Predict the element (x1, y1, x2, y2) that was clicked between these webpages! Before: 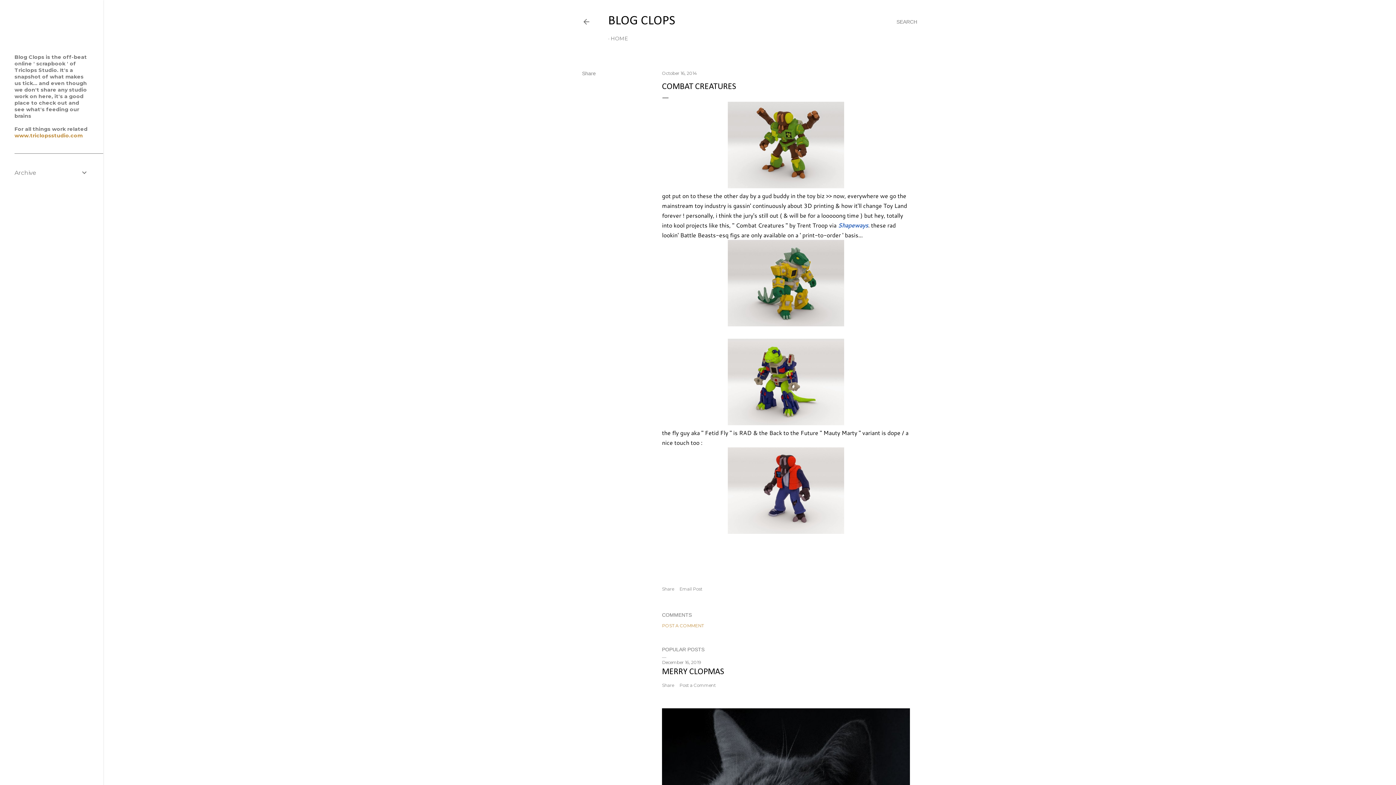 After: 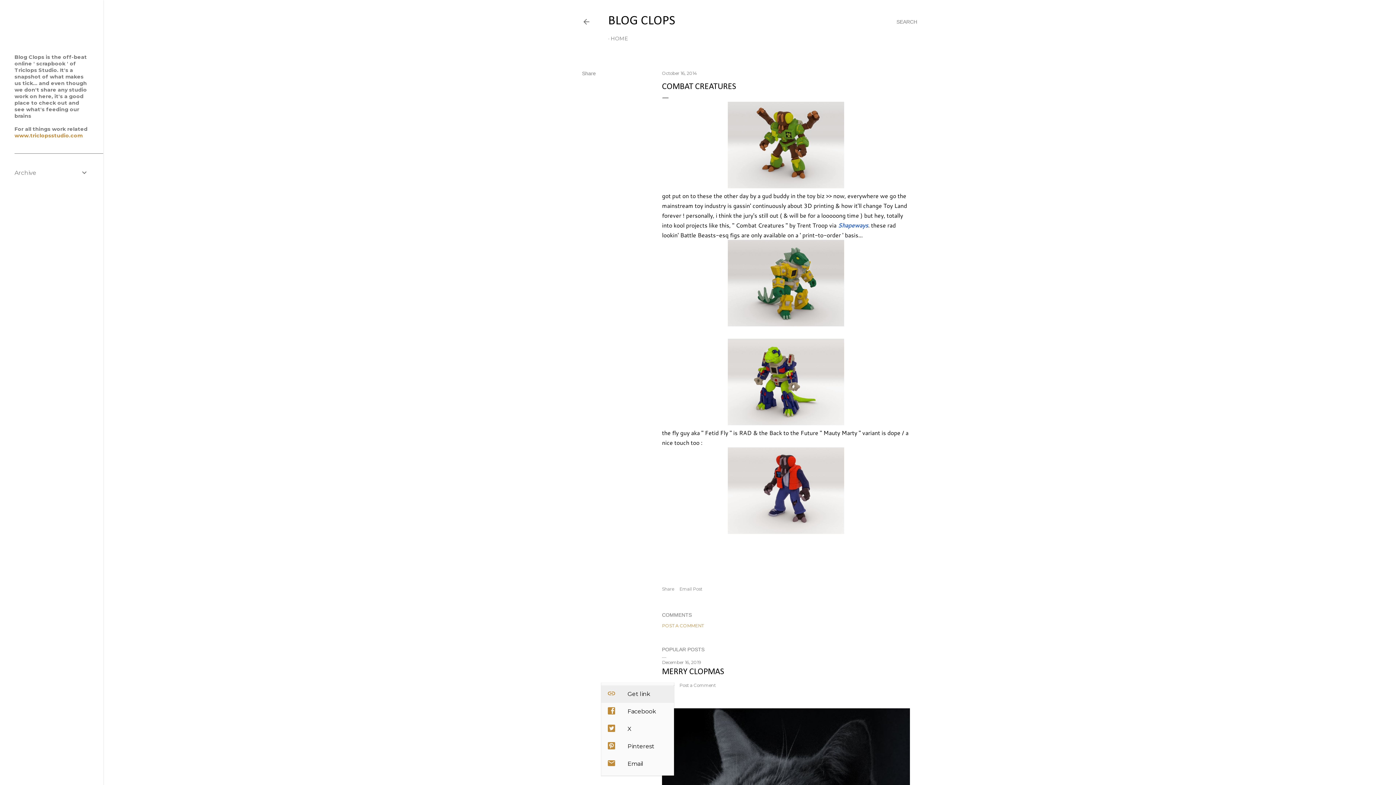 Action: label: Share bbox: (662, 683, 674, 688)